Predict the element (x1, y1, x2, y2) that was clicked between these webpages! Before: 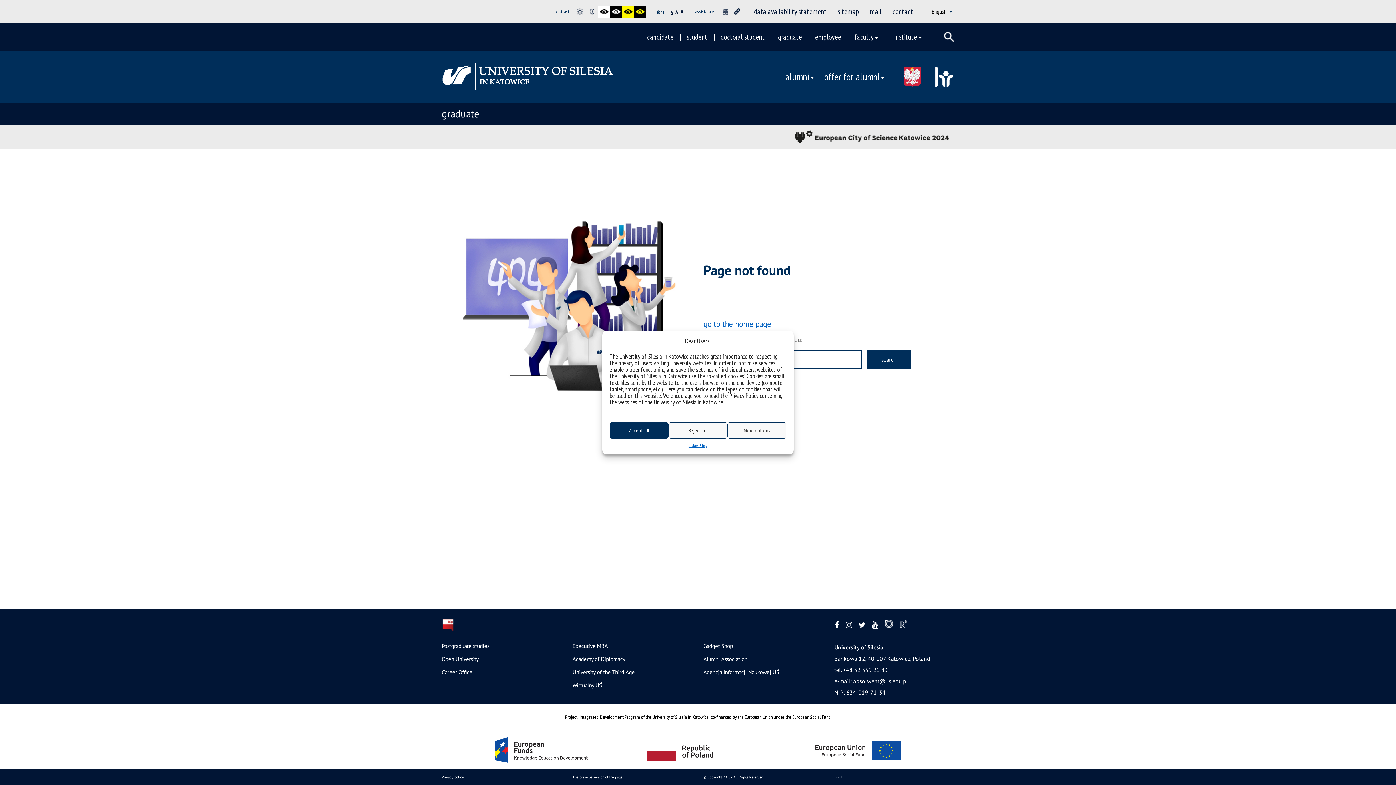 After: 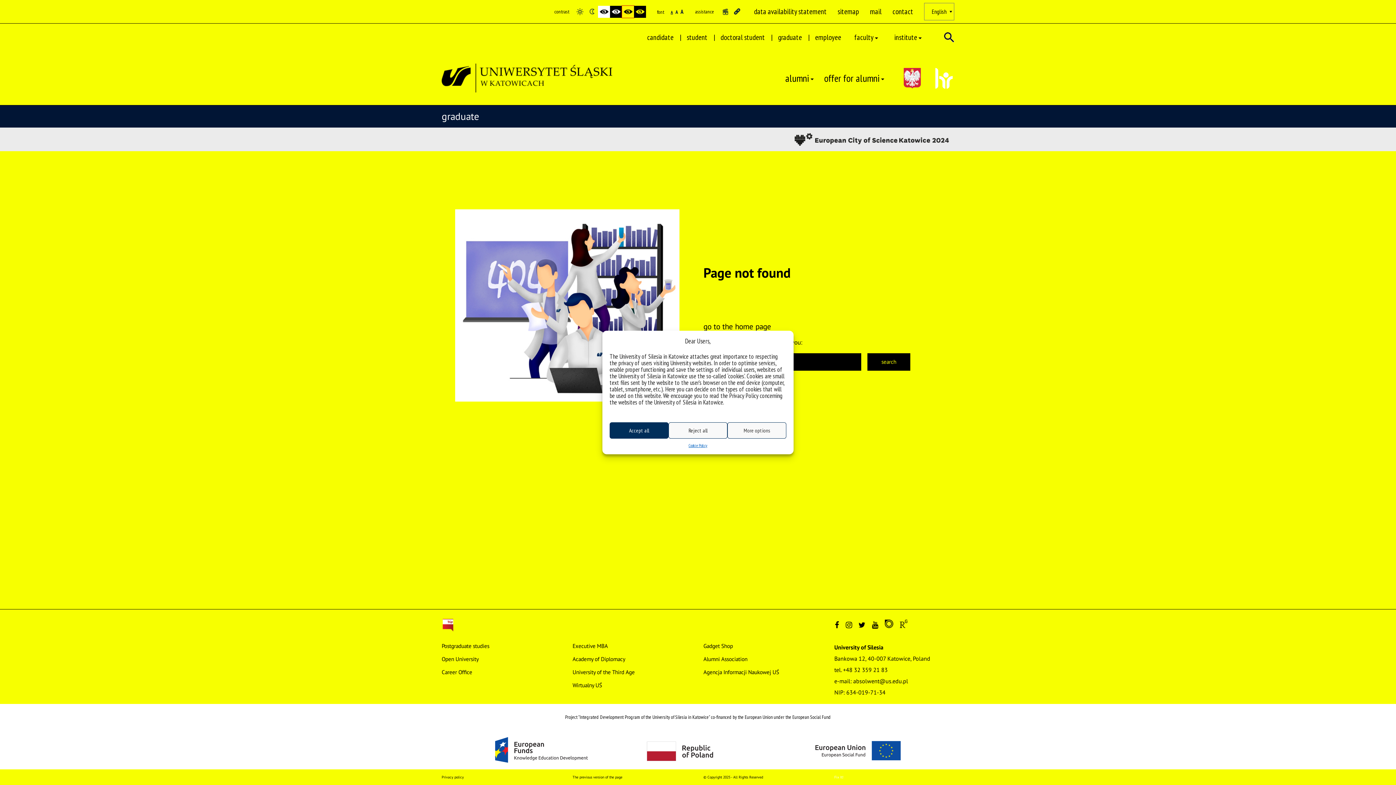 Action: bbox: (622, 5, 634, 17)